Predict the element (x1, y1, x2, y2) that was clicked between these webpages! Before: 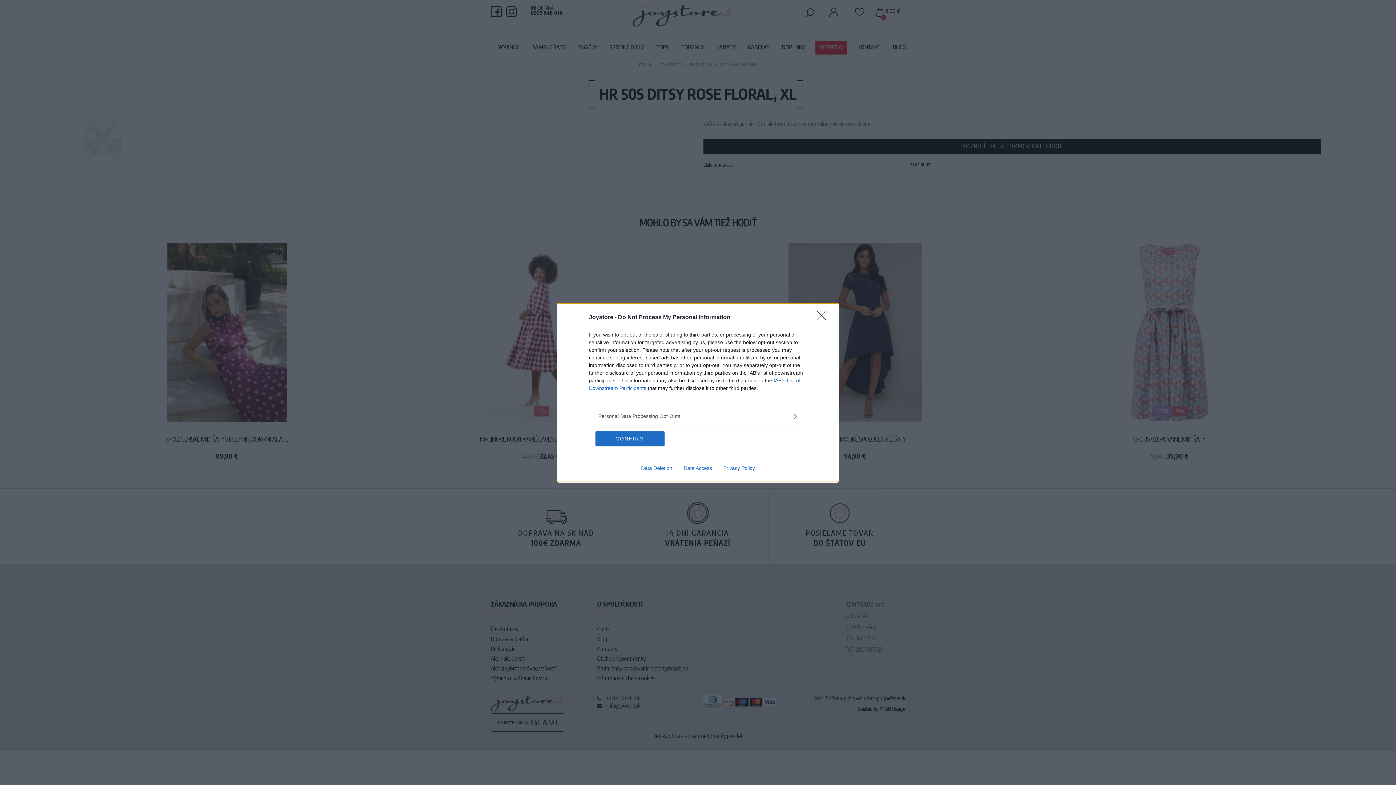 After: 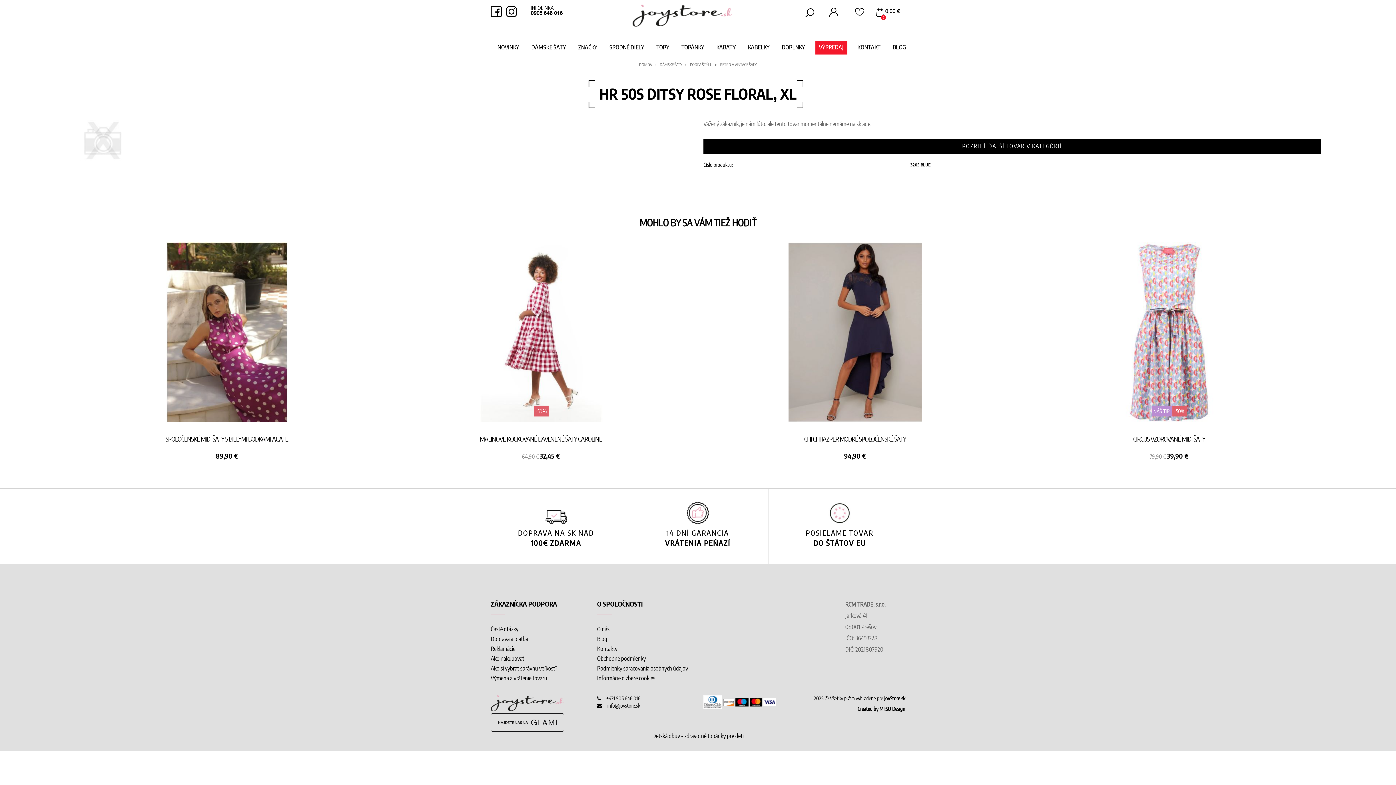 Action: bbox: (595, 431, 664, 446) label: CONFIRM